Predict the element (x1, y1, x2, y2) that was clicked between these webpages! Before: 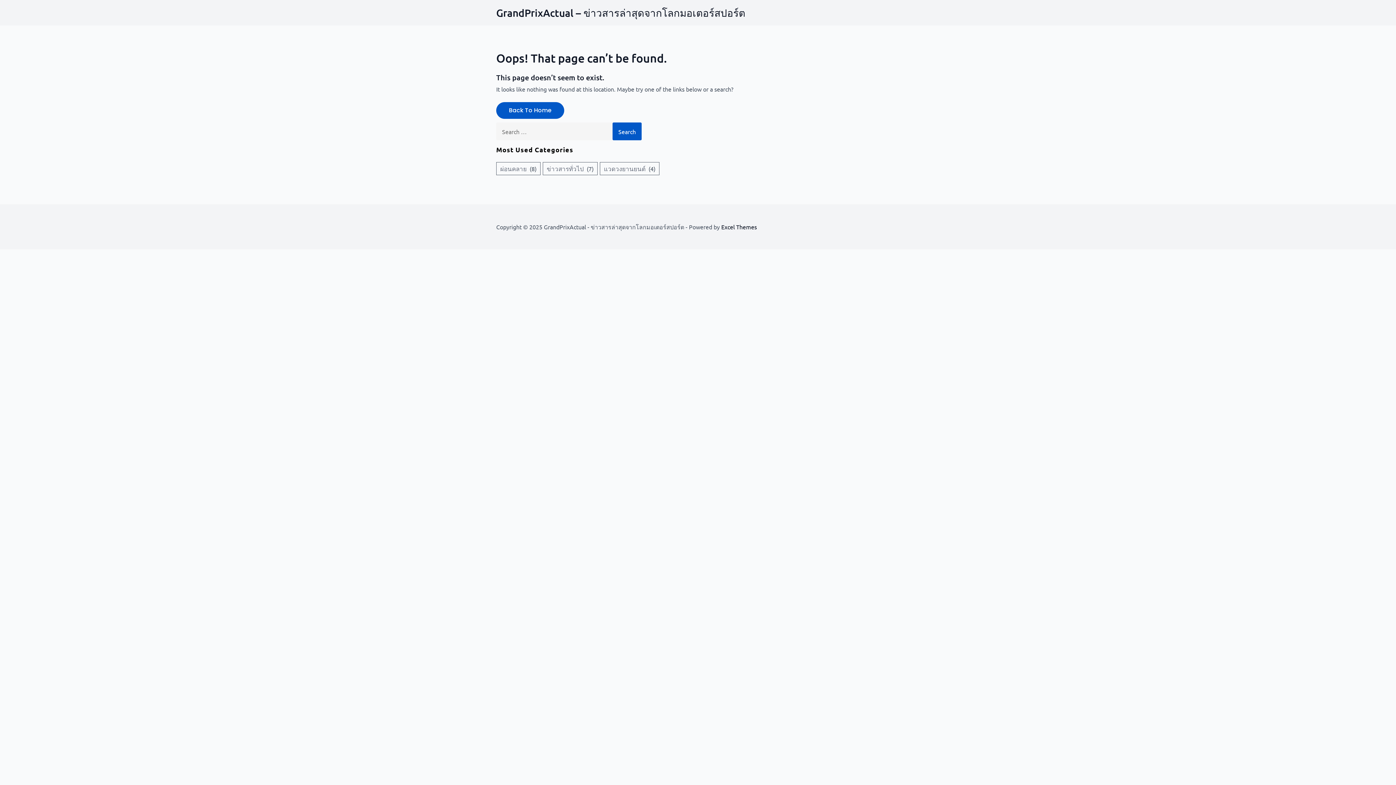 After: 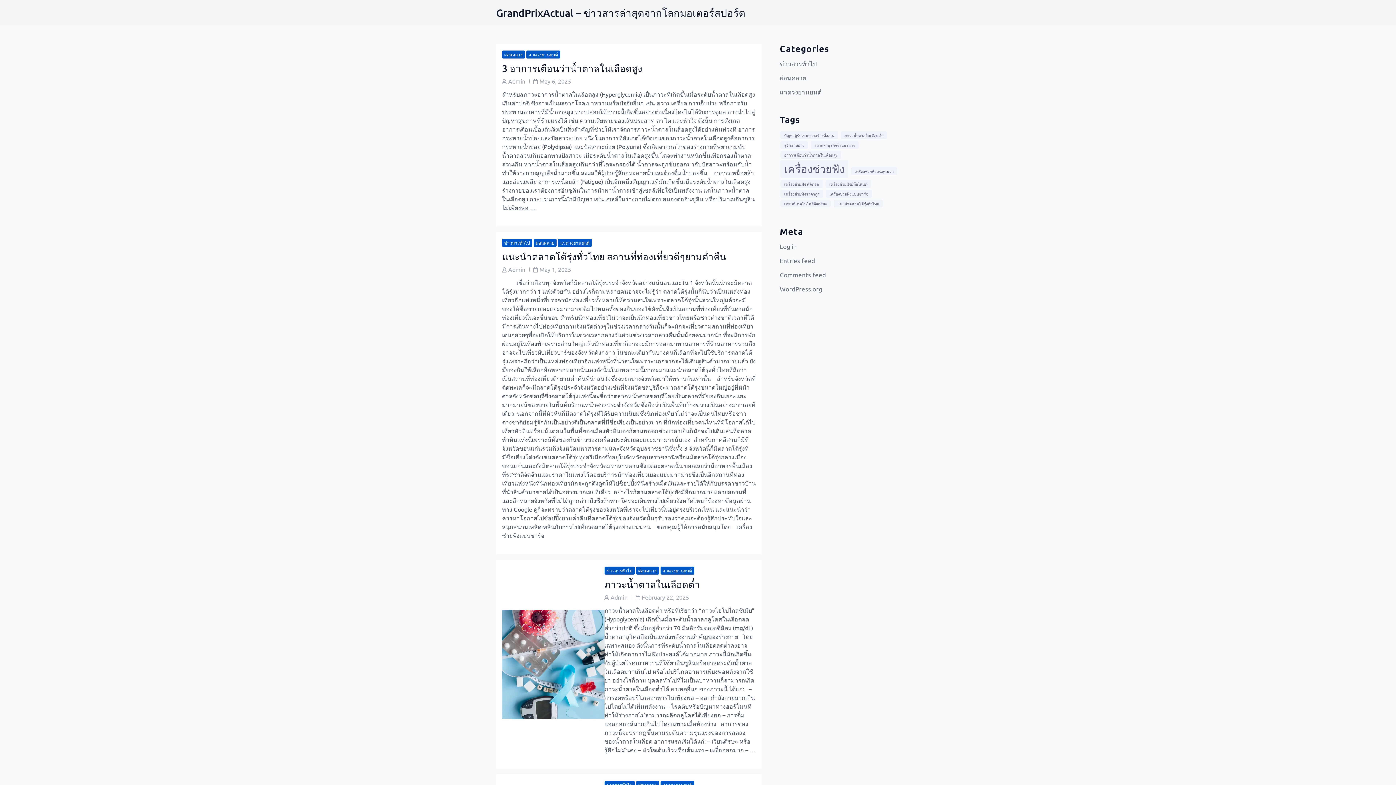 Action: bbox: (604, 164, 645, 172) label: แวดวงยานยนต์